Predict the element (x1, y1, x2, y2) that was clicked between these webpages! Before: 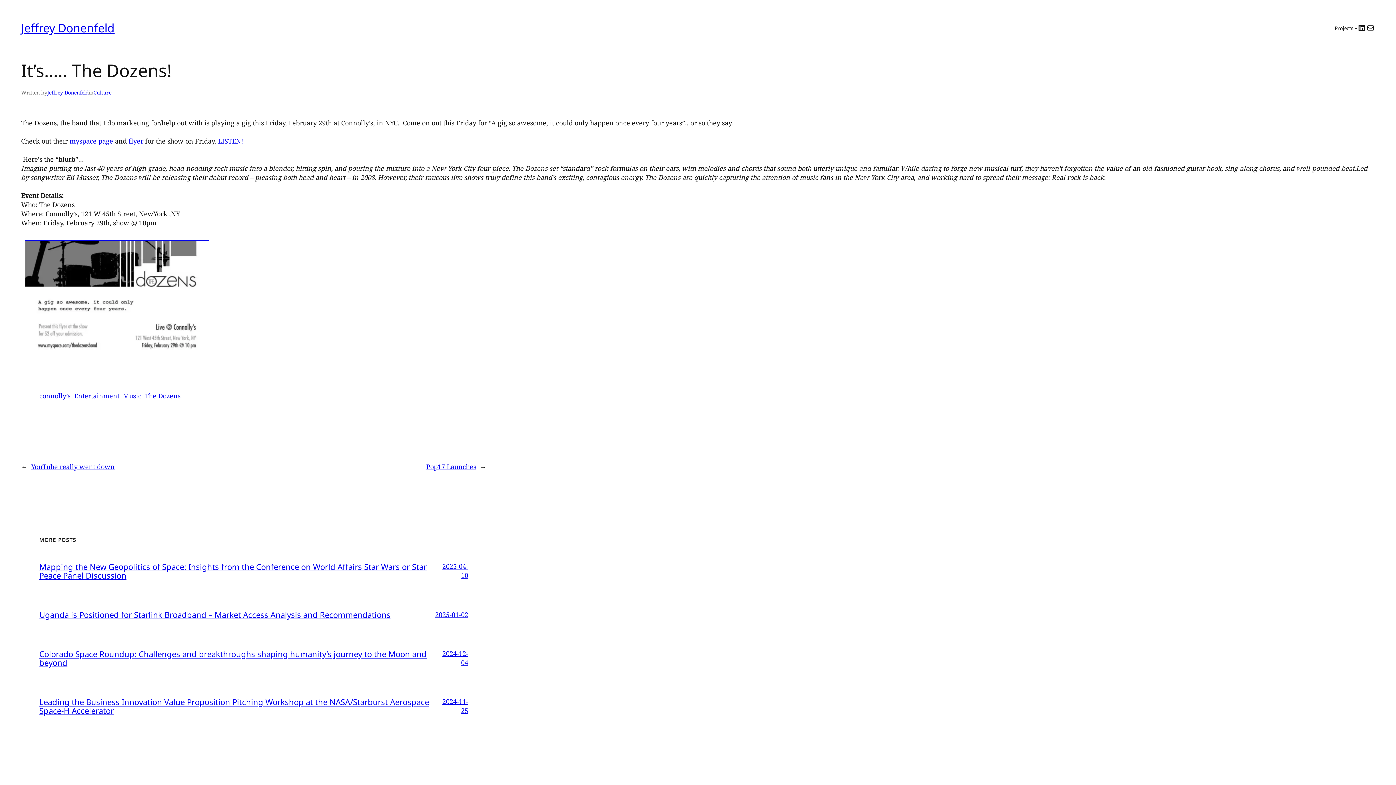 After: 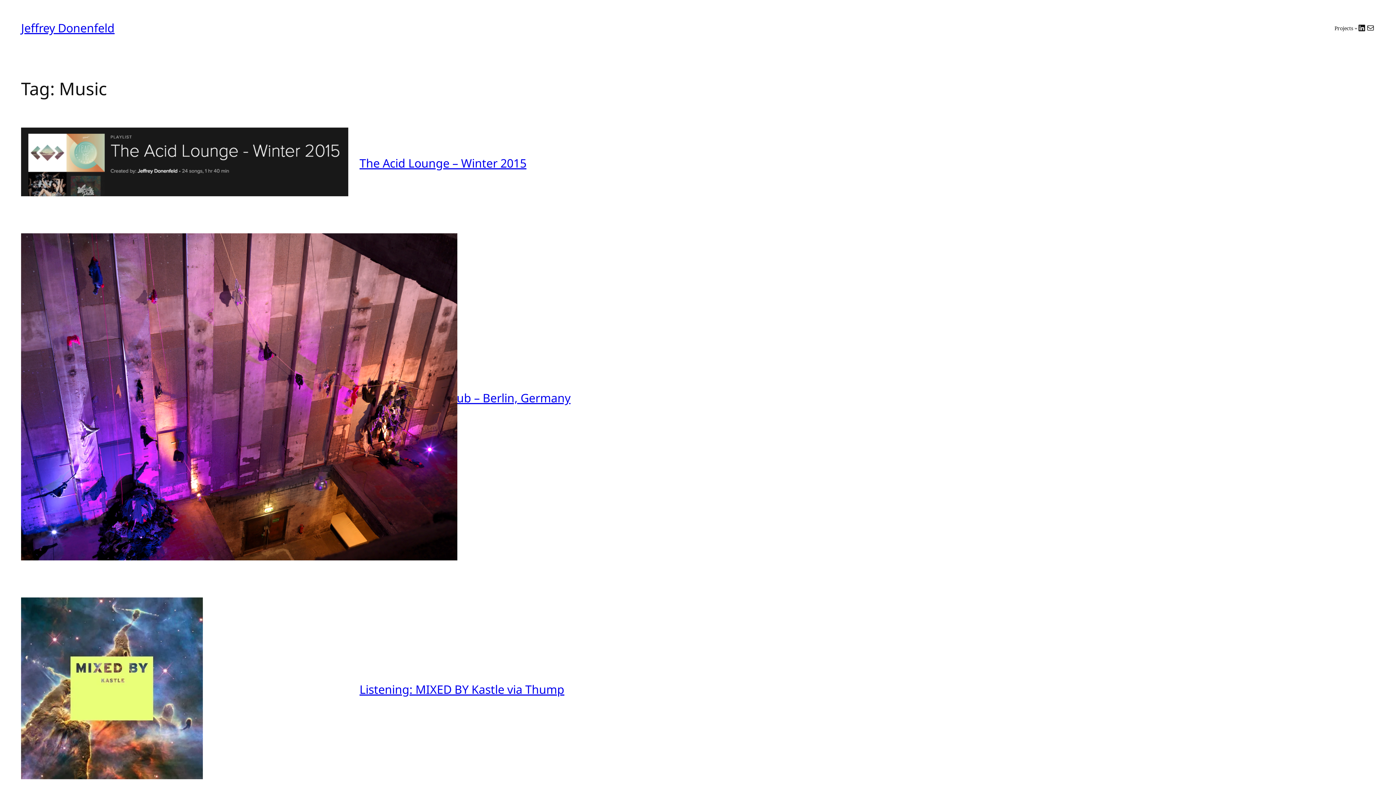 Action: label: Music bbox: (123, 391, 141, 400)